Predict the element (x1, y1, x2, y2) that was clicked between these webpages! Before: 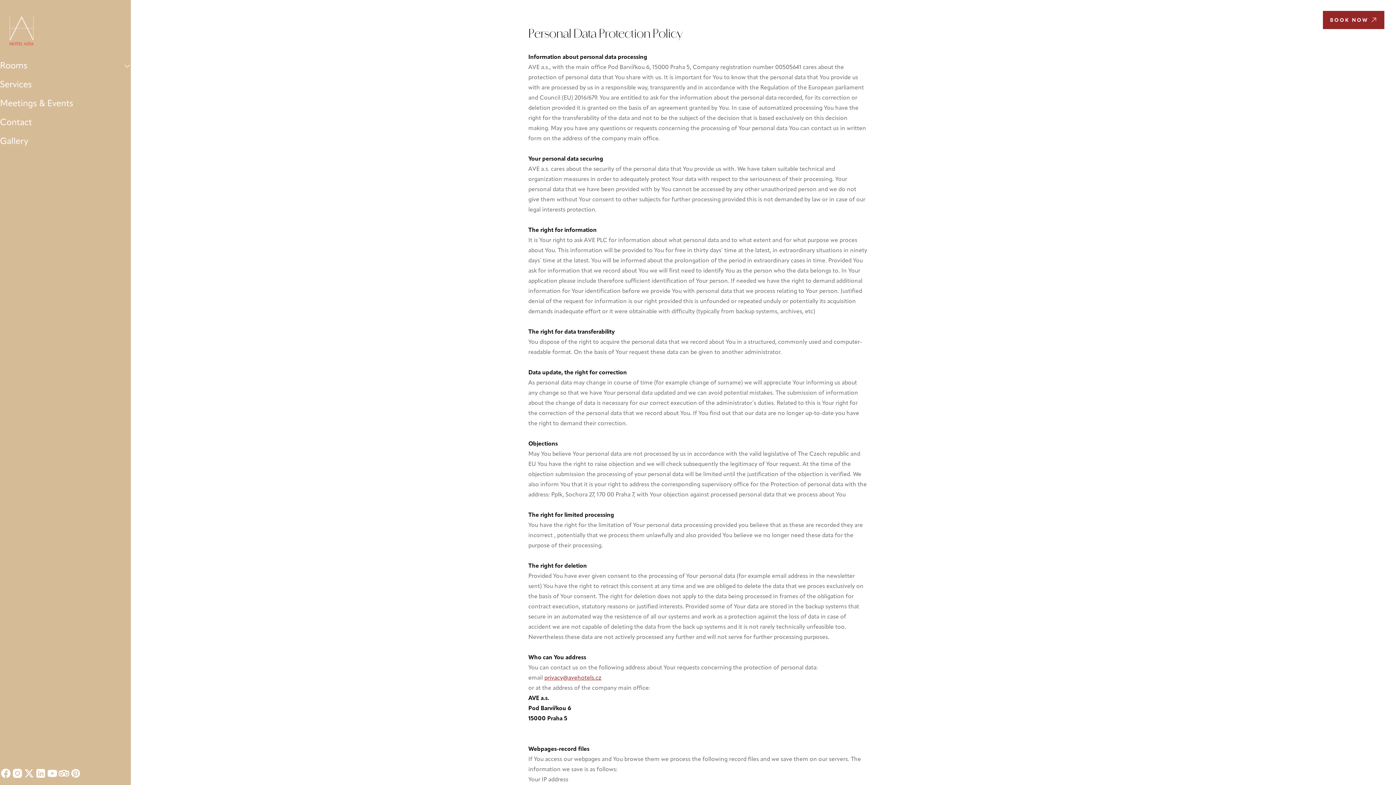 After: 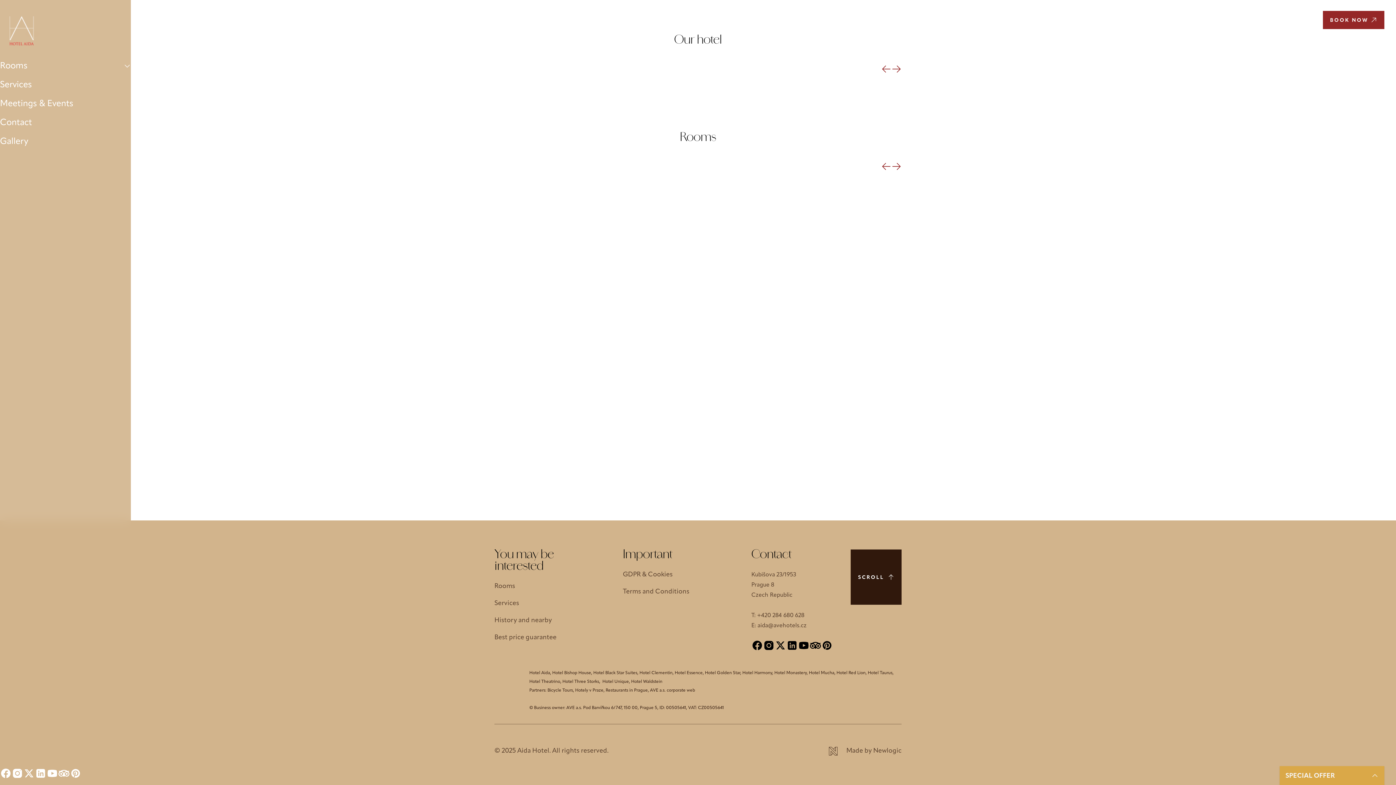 Action: label: Gallery bbox: (0, 135, 28, 148)